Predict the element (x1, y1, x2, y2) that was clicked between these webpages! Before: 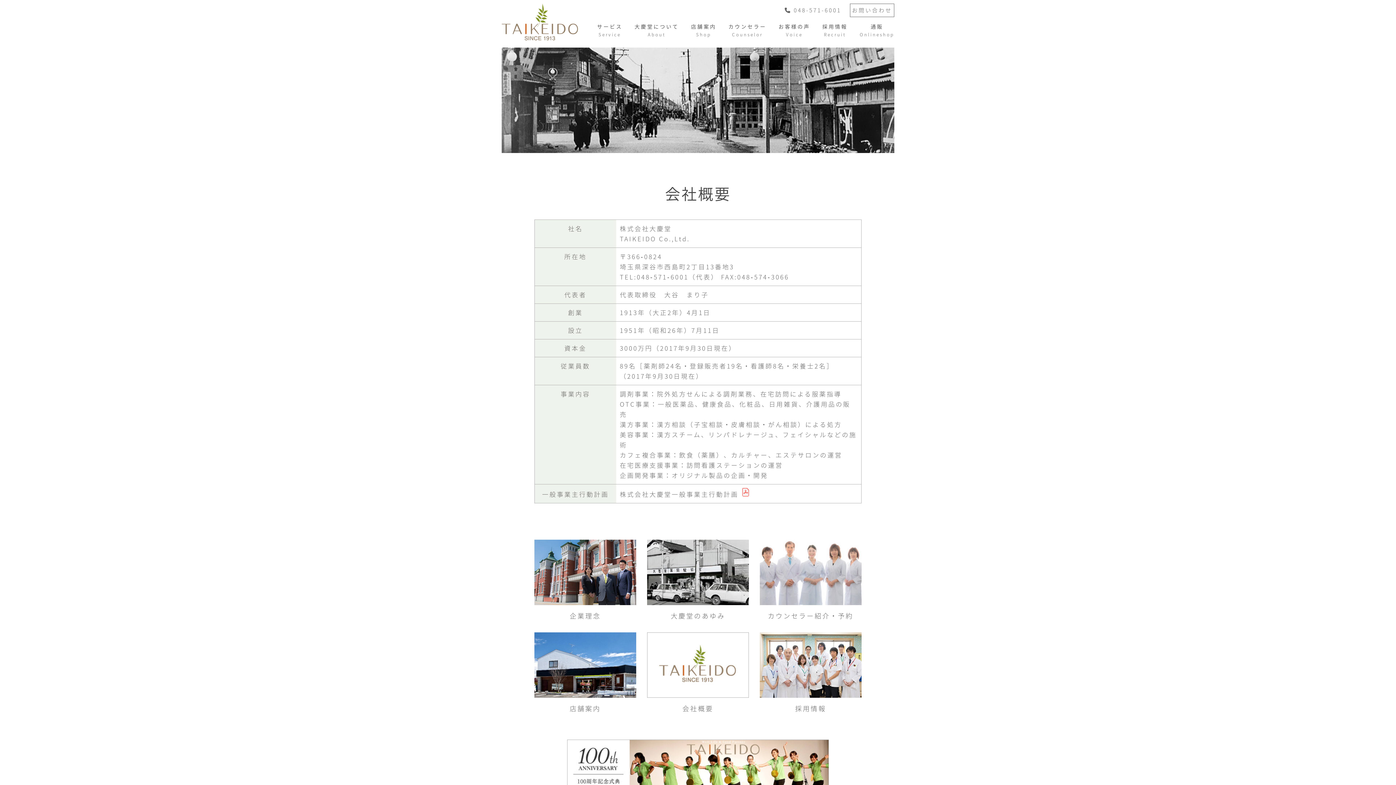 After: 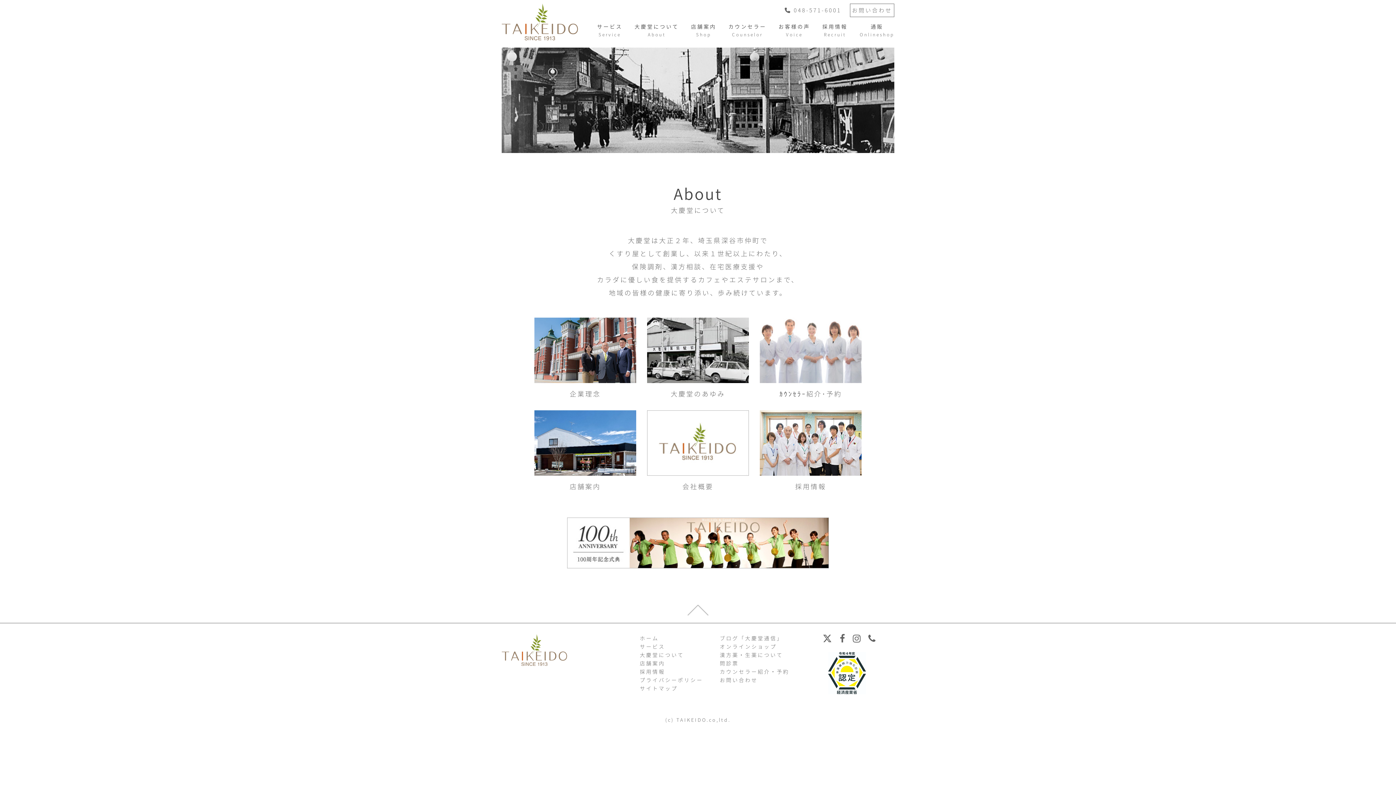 Action: label: 大慶堂について
About bbox: (634, 22, 679, 38)